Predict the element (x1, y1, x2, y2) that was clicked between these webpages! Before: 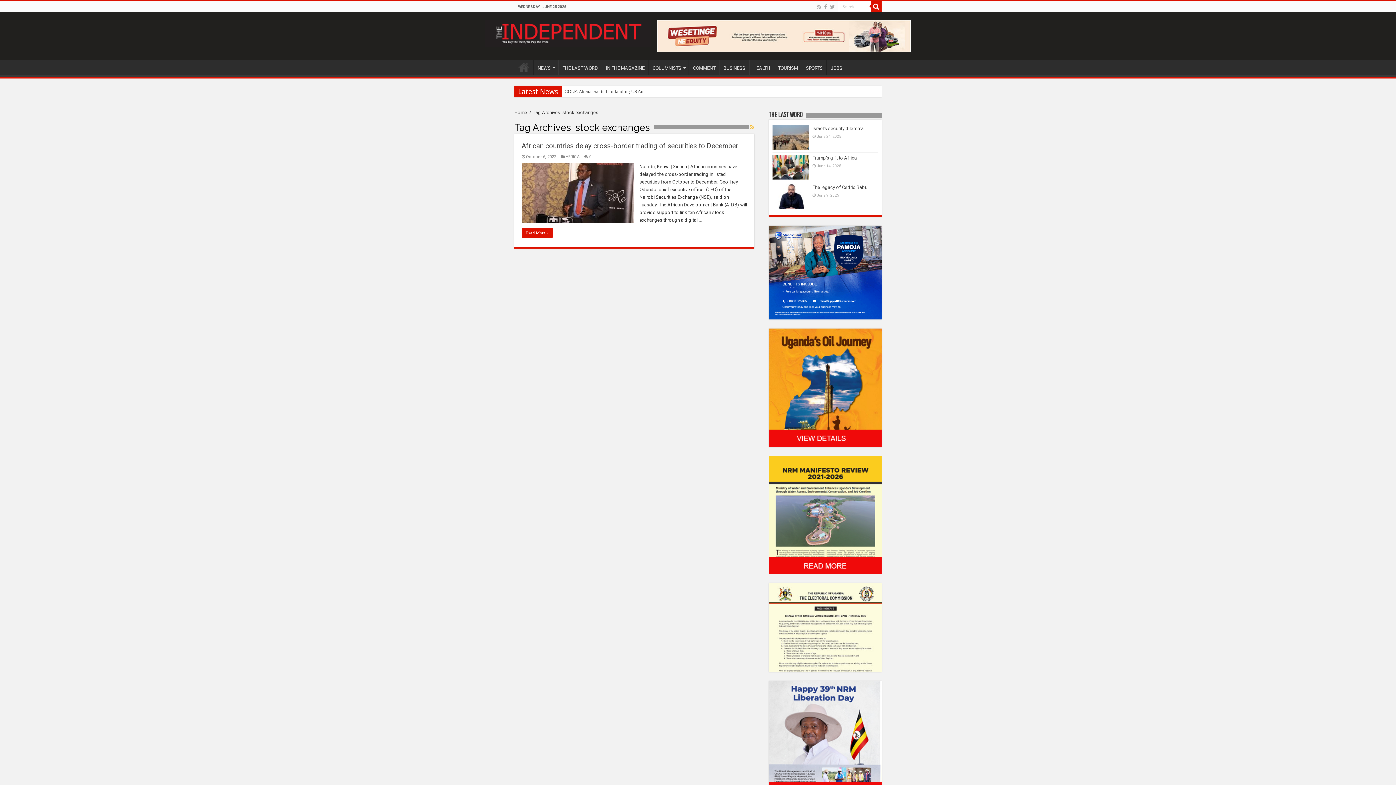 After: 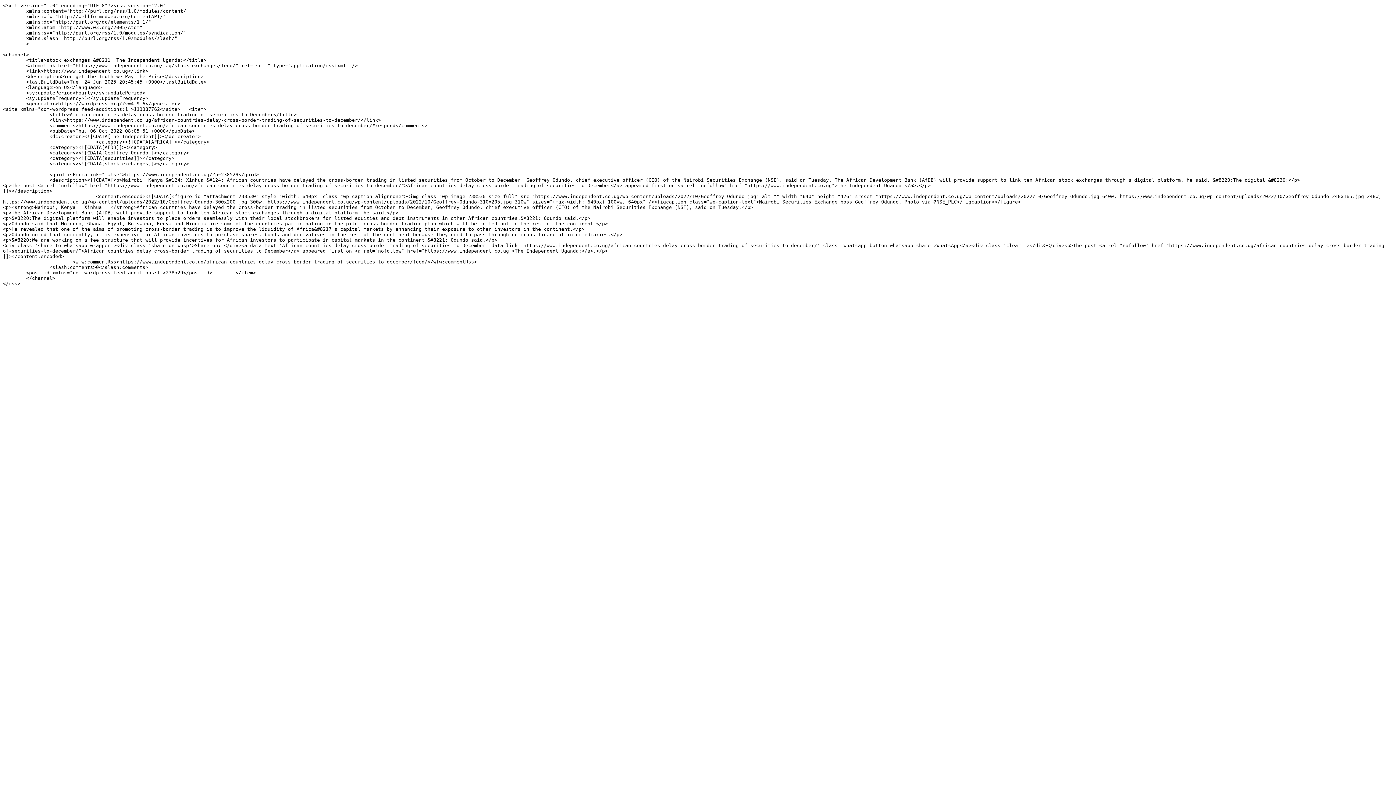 Action: bbox: (750, 124, 754, 130)